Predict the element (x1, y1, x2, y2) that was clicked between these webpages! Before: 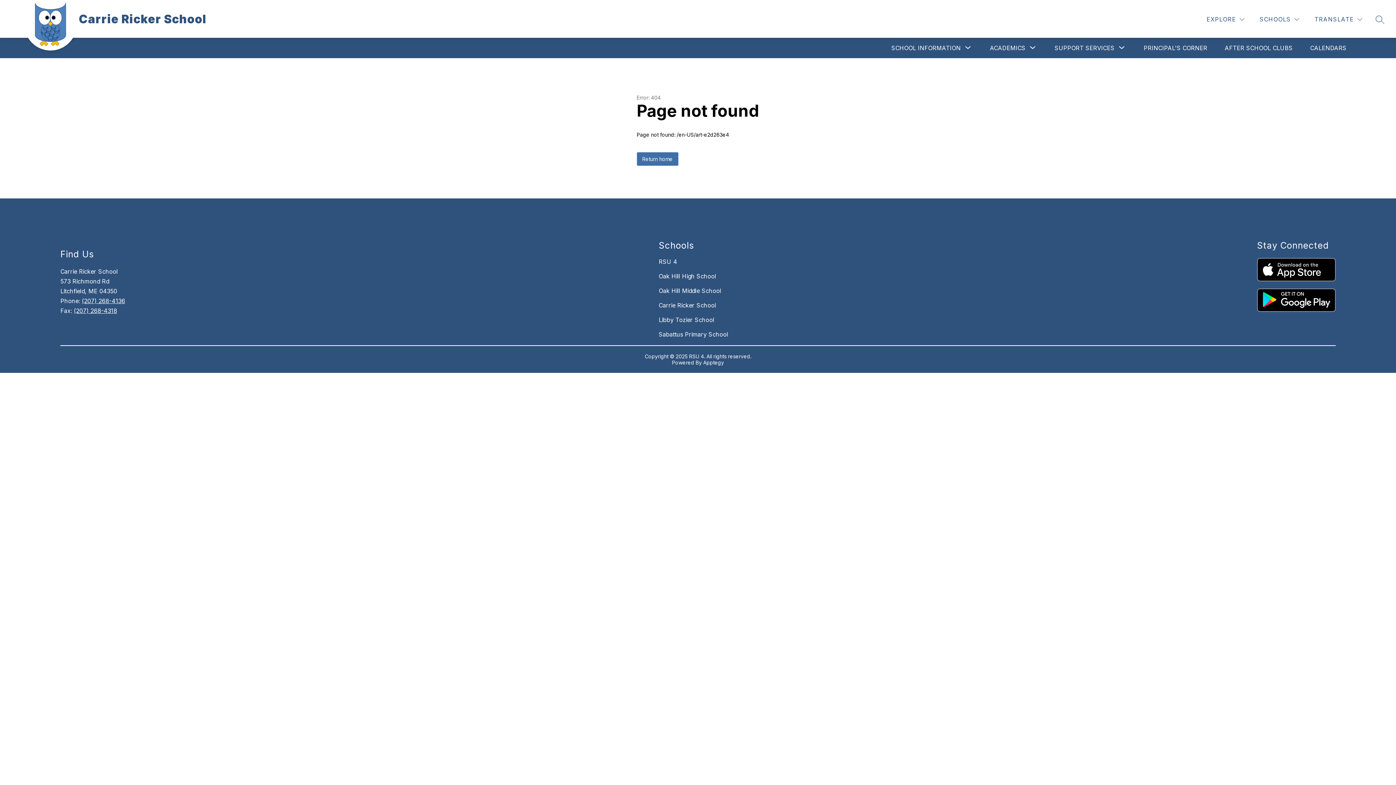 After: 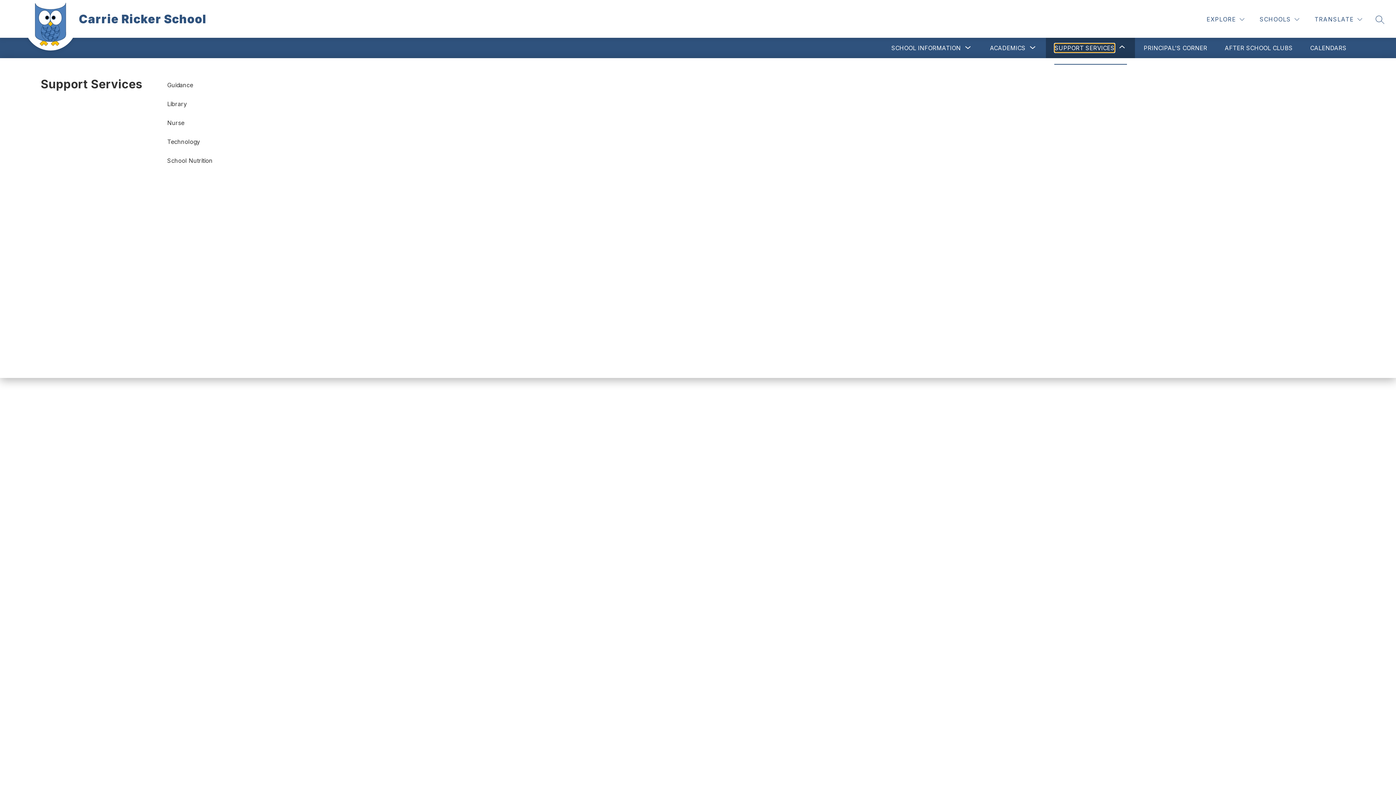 Action: bbox: (1054, 43, 1114, 52) label: Show submenu for Support Services 